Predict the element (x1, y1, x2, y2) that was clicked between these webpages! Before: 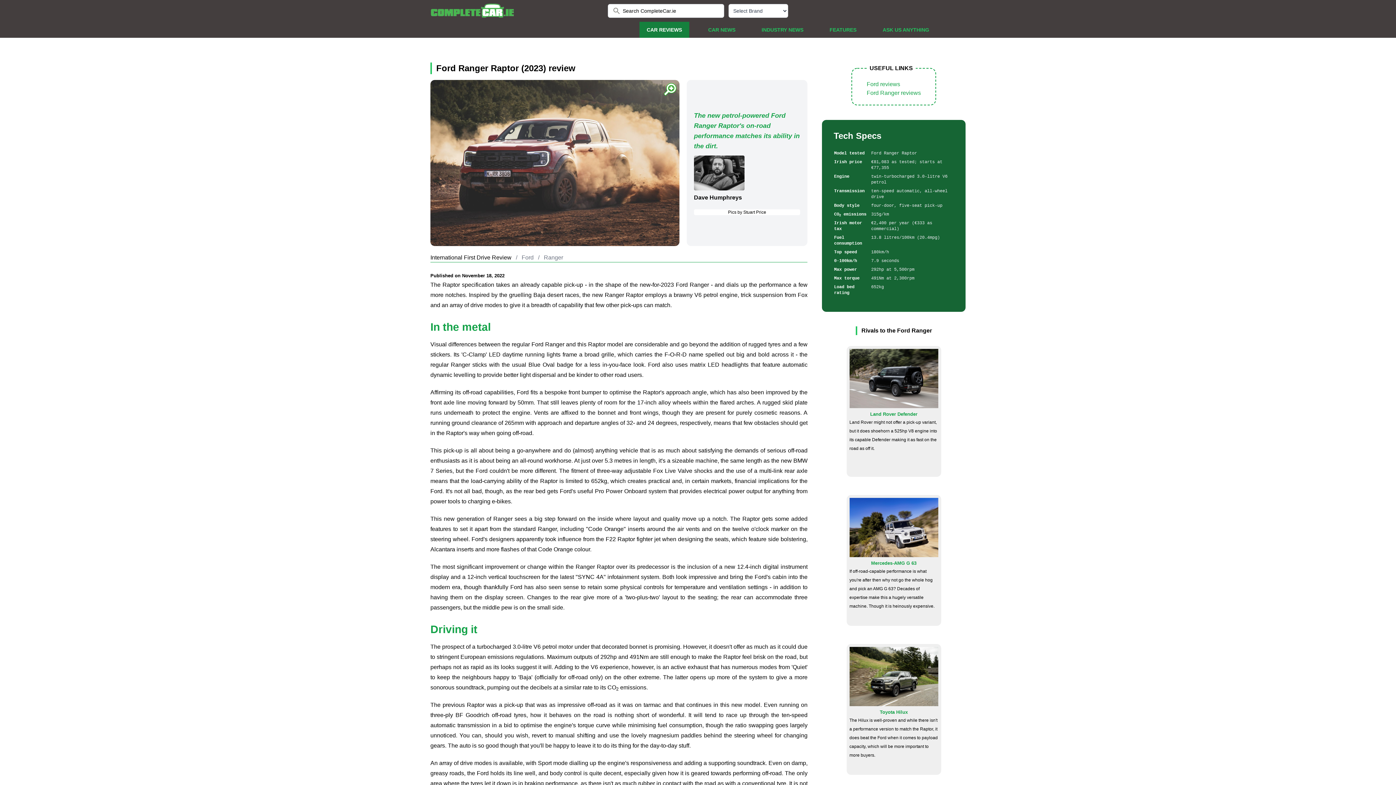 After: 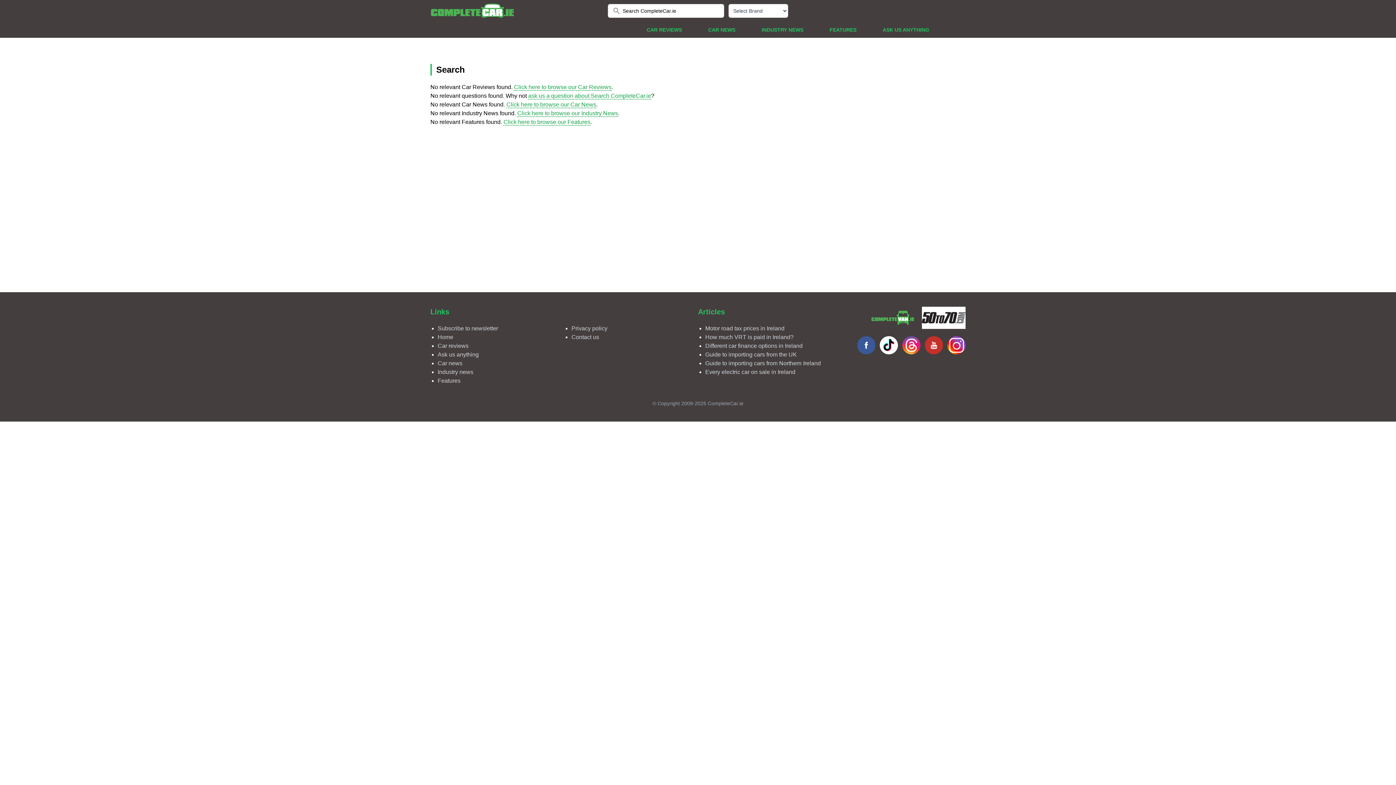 Action: bbox: (612, 6, 621, 15)